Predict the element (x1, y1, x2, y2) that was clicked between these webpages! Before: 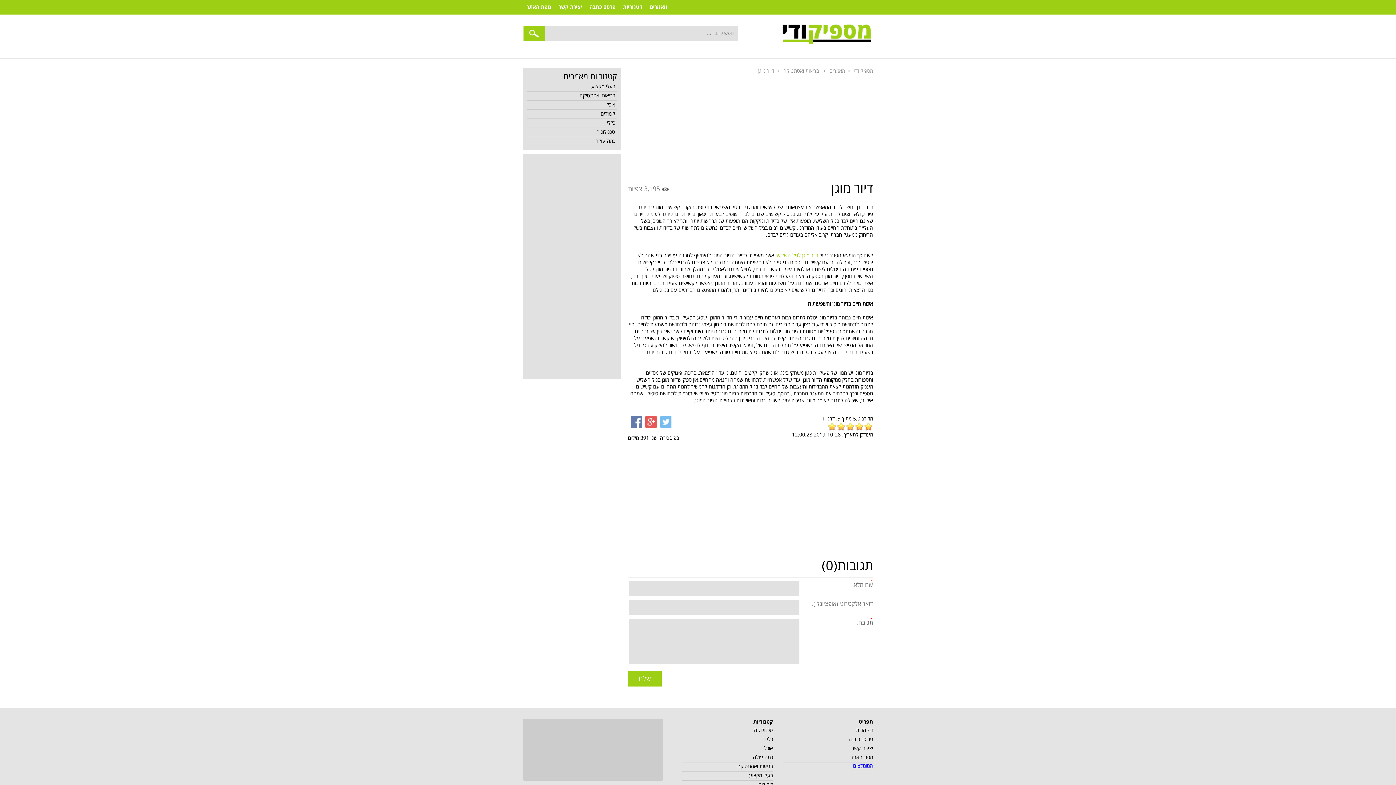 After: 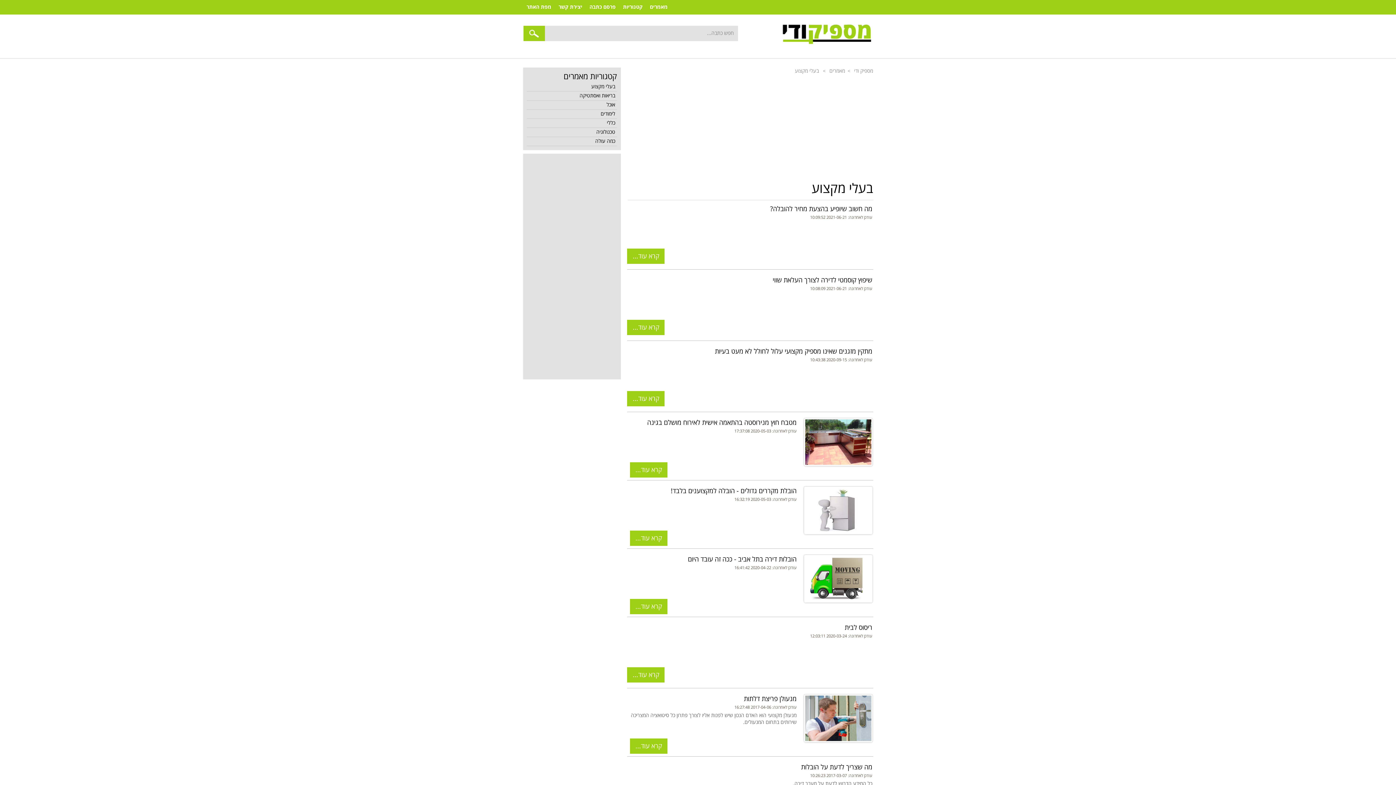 Action: bbox: (682, 772, 773, 780) label: בעלי מקצוע